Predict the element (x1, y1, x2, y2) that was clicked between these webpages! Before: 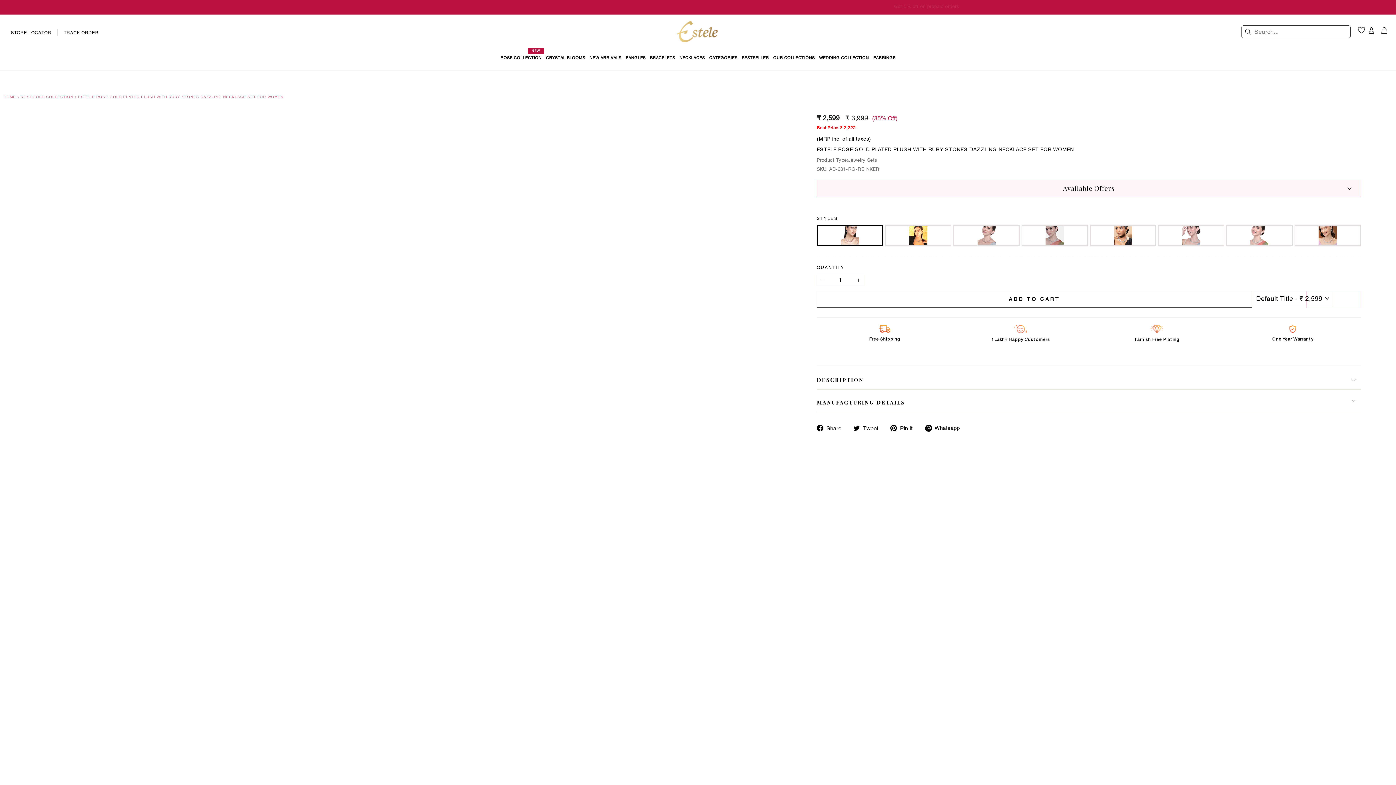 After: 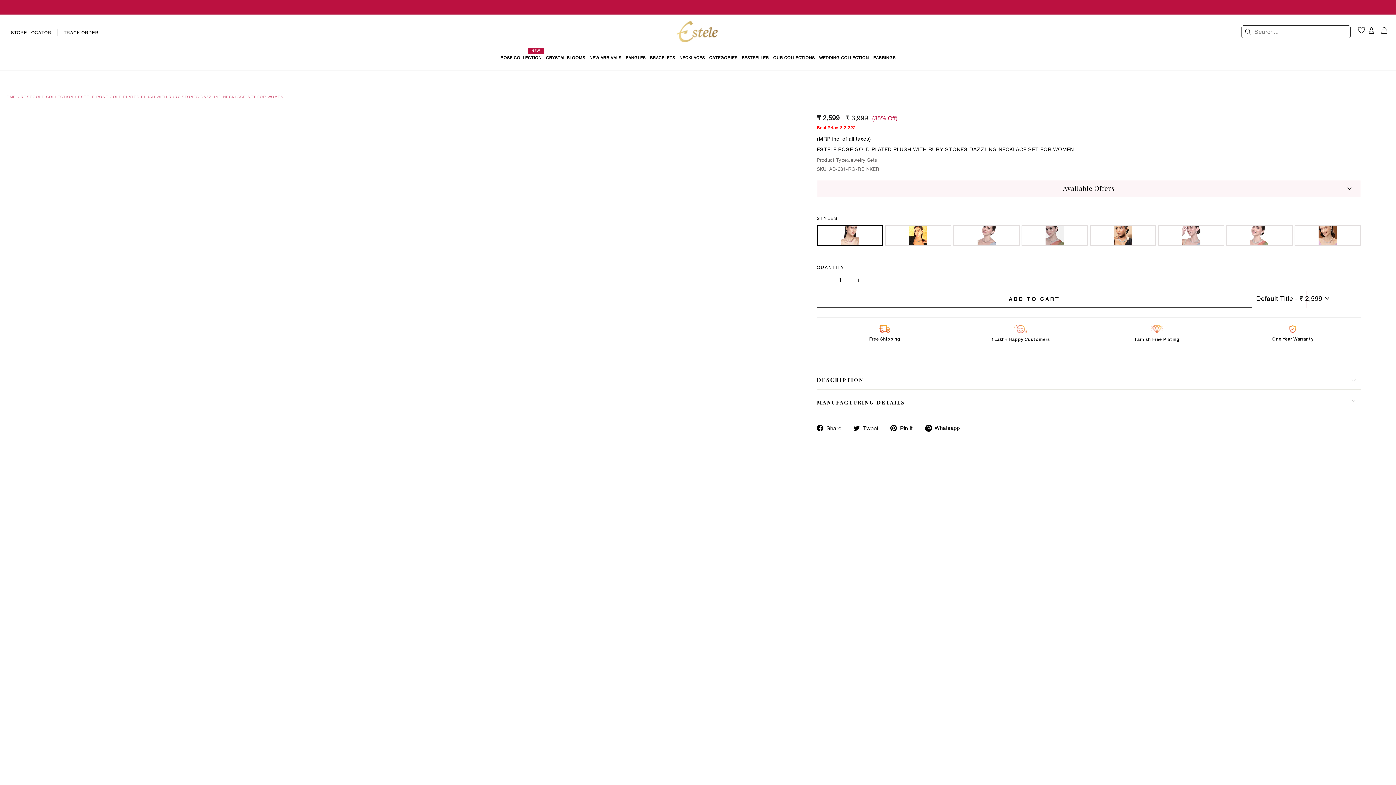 Action: bbox: (853, 423, 884, 432) label:  Tweet
Tweet on Twitter